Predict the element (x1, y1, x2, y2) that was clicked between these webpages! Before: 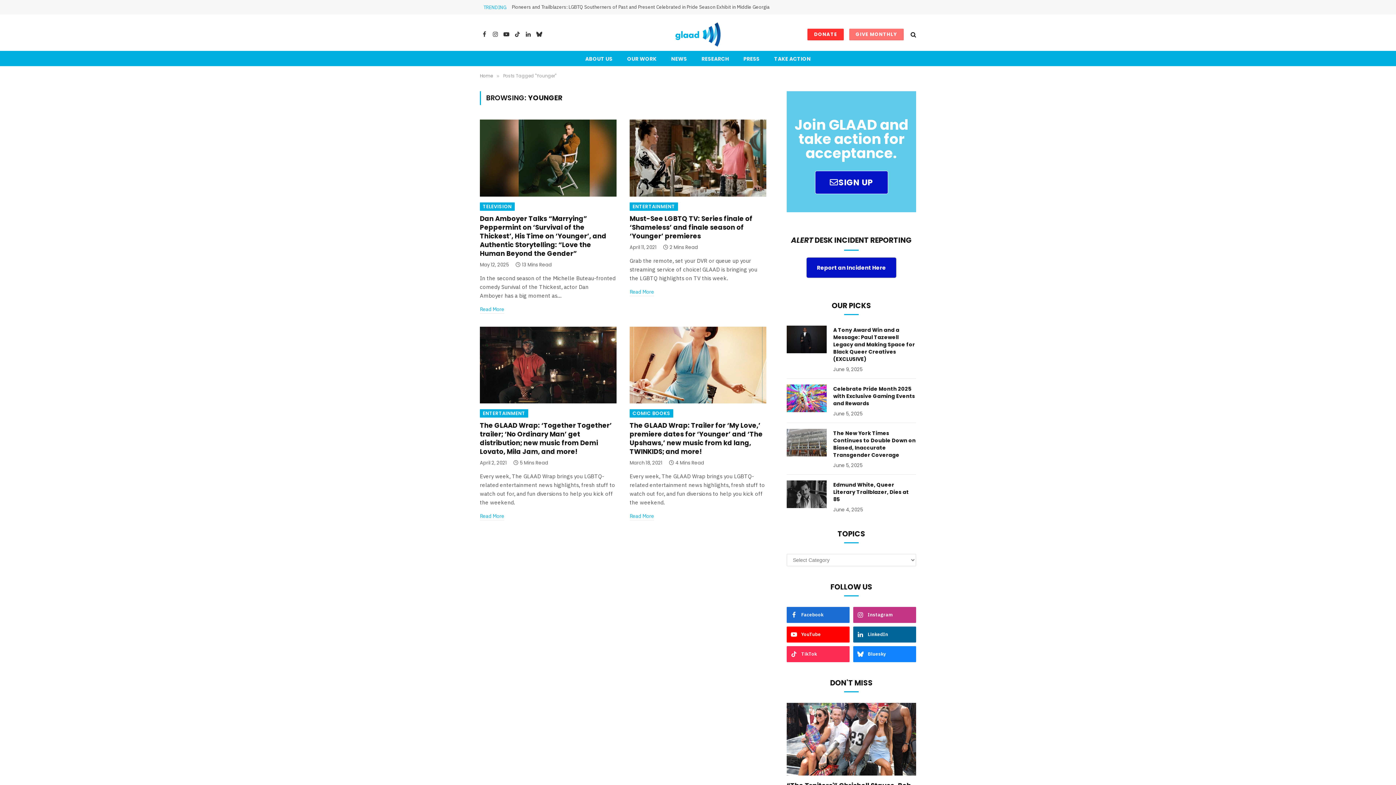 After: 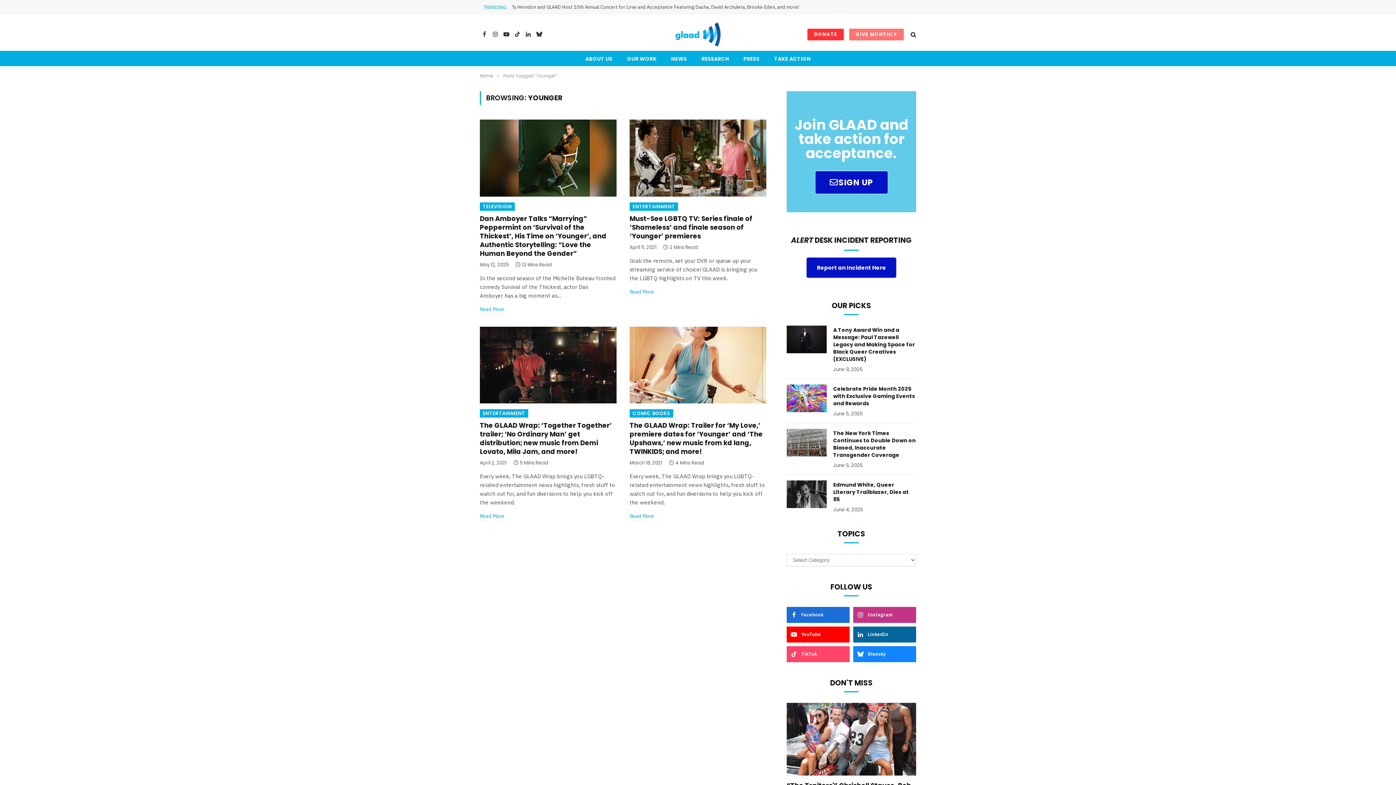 Action: label: TikTok bbox: (786, 646, 849, 662)